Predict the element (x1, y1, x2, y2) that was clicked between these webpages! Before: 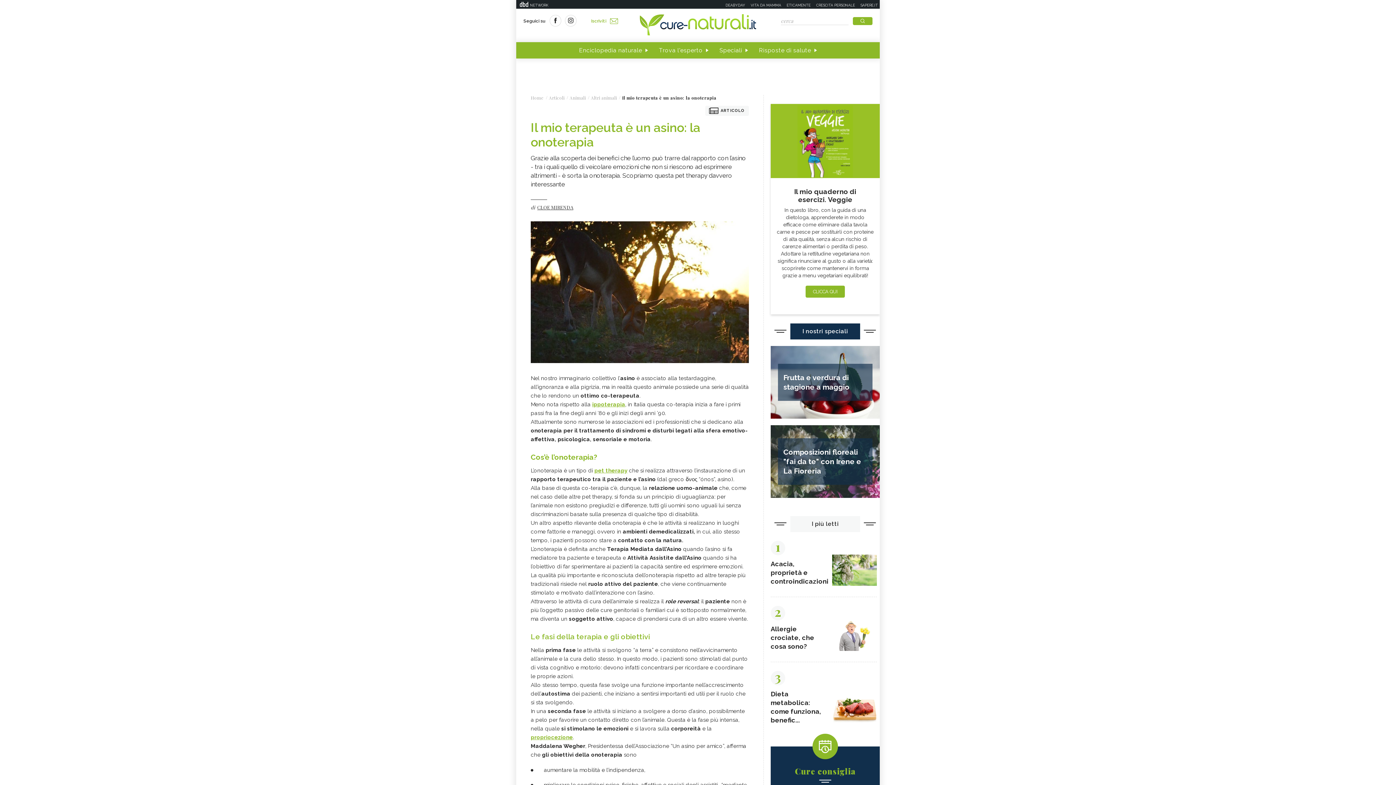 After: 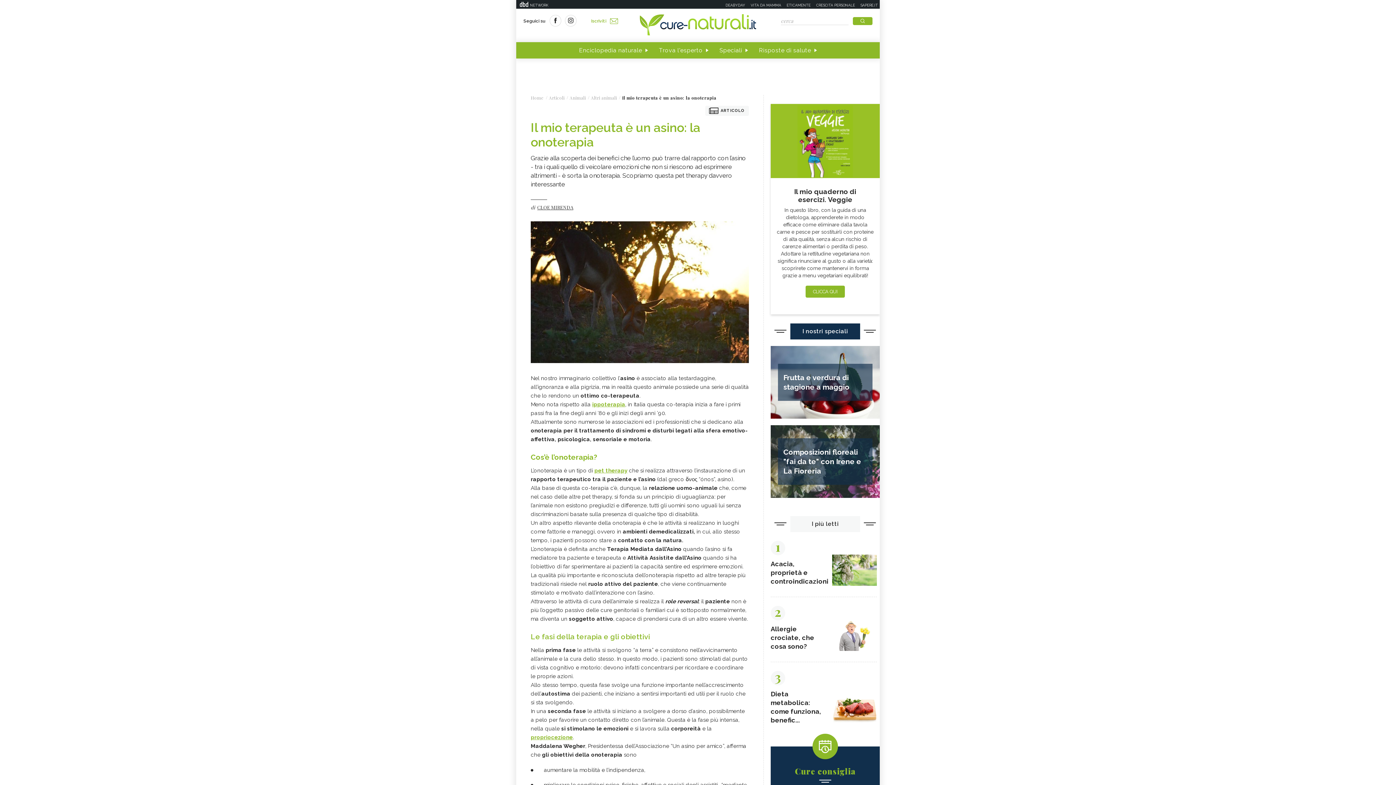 Action: label: DEABYDAY bbox: (725, 2, 745, 8)